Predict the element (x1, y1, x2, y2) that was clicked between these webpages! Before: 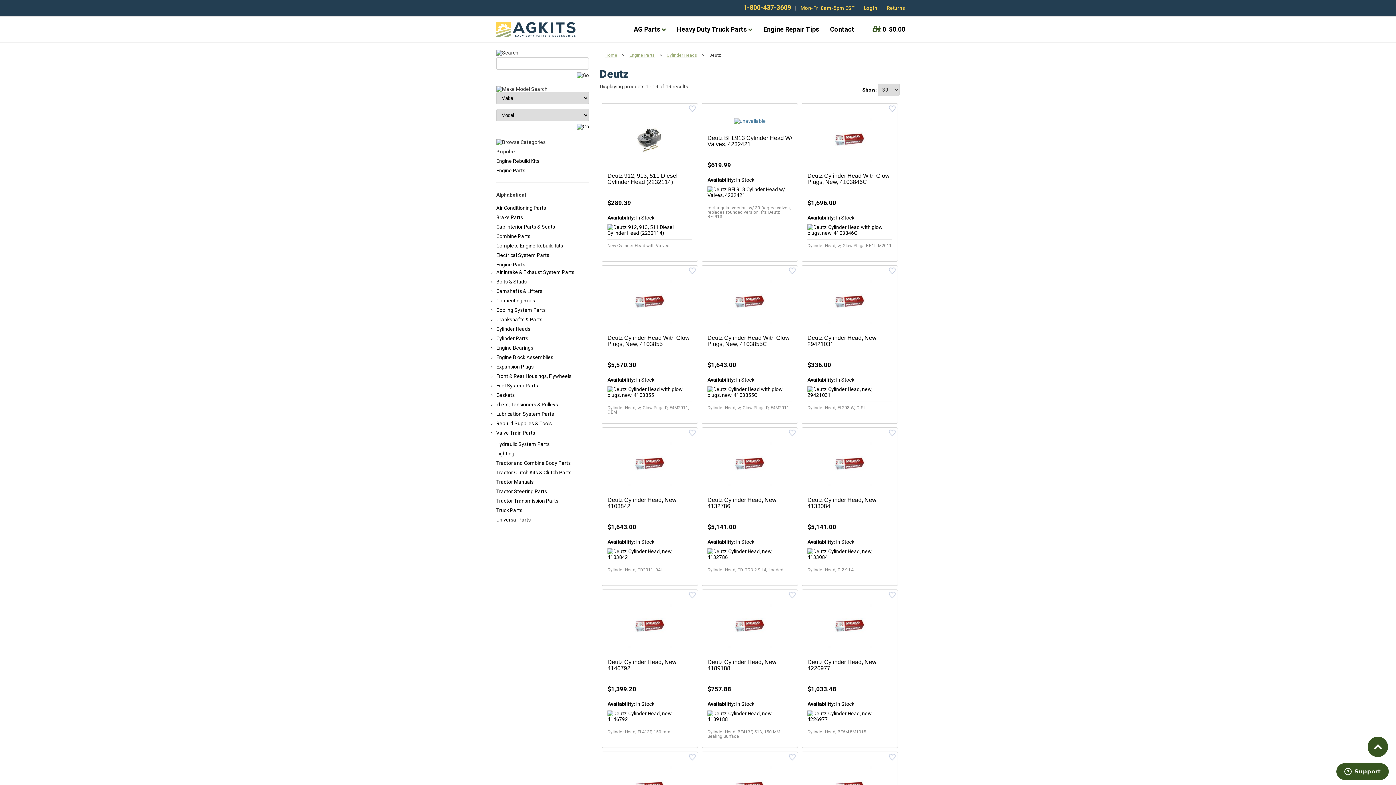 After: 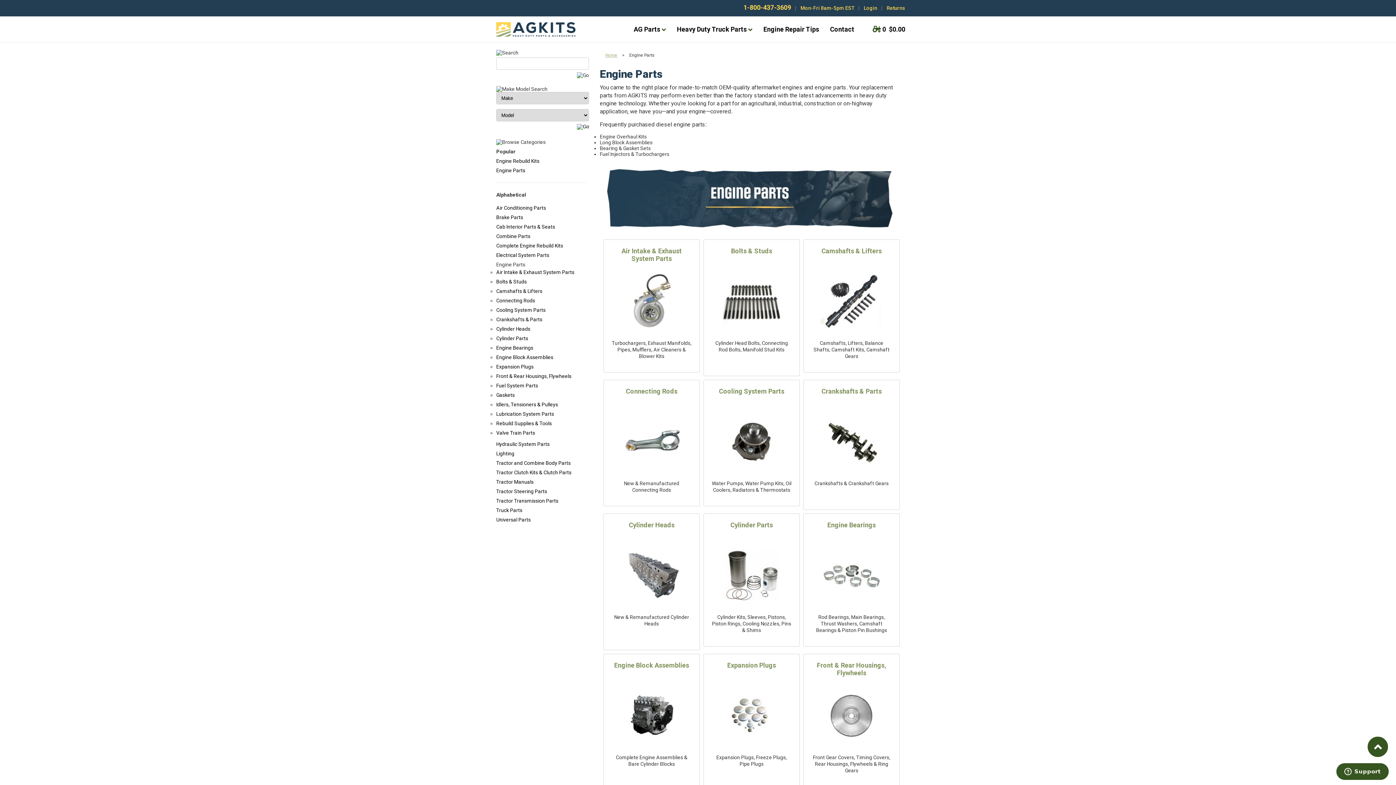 Action: label: Engine Parts bbox: (629, 52, 654, 57)